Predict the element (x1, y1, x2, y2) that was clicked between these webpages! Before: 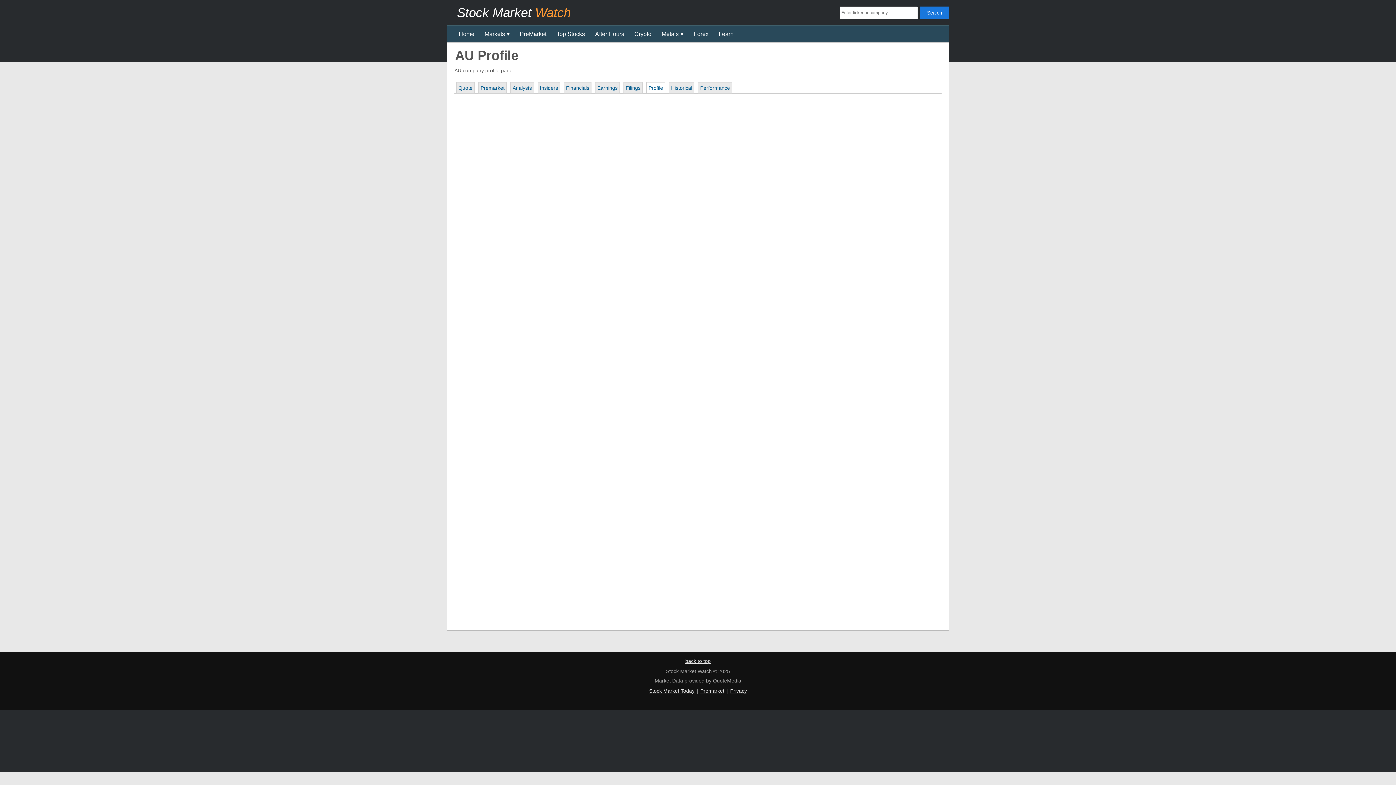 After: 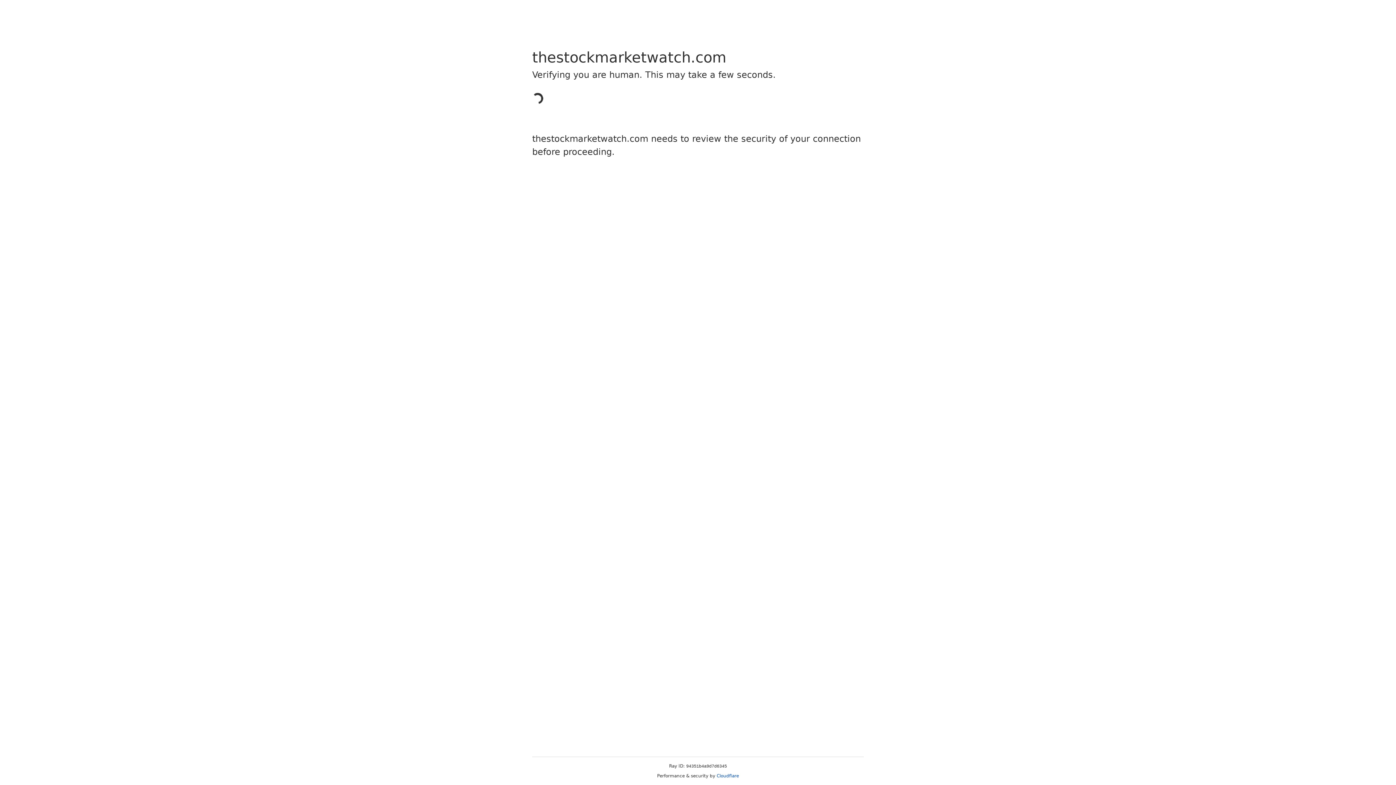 Action: label: Crypto bbox: (629, 25, 656, 42)